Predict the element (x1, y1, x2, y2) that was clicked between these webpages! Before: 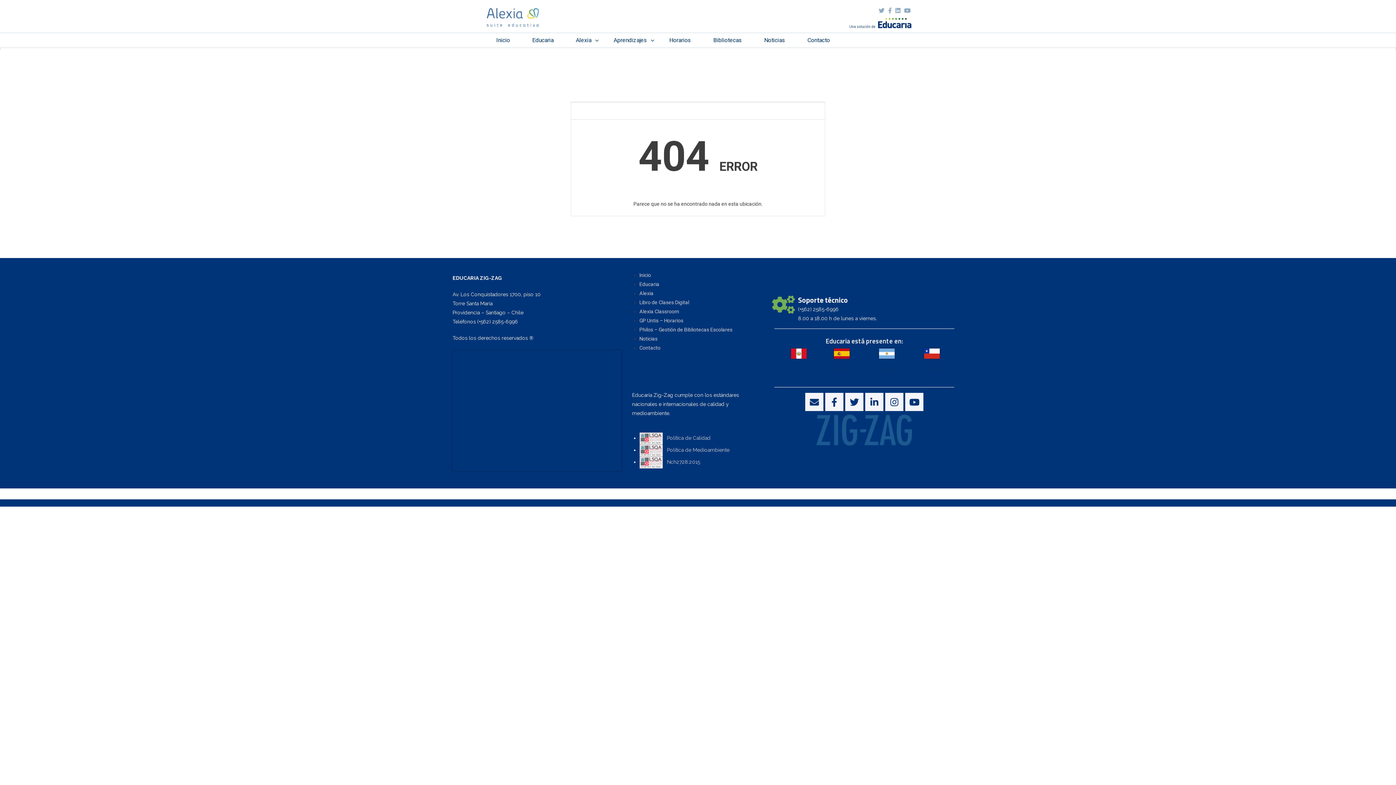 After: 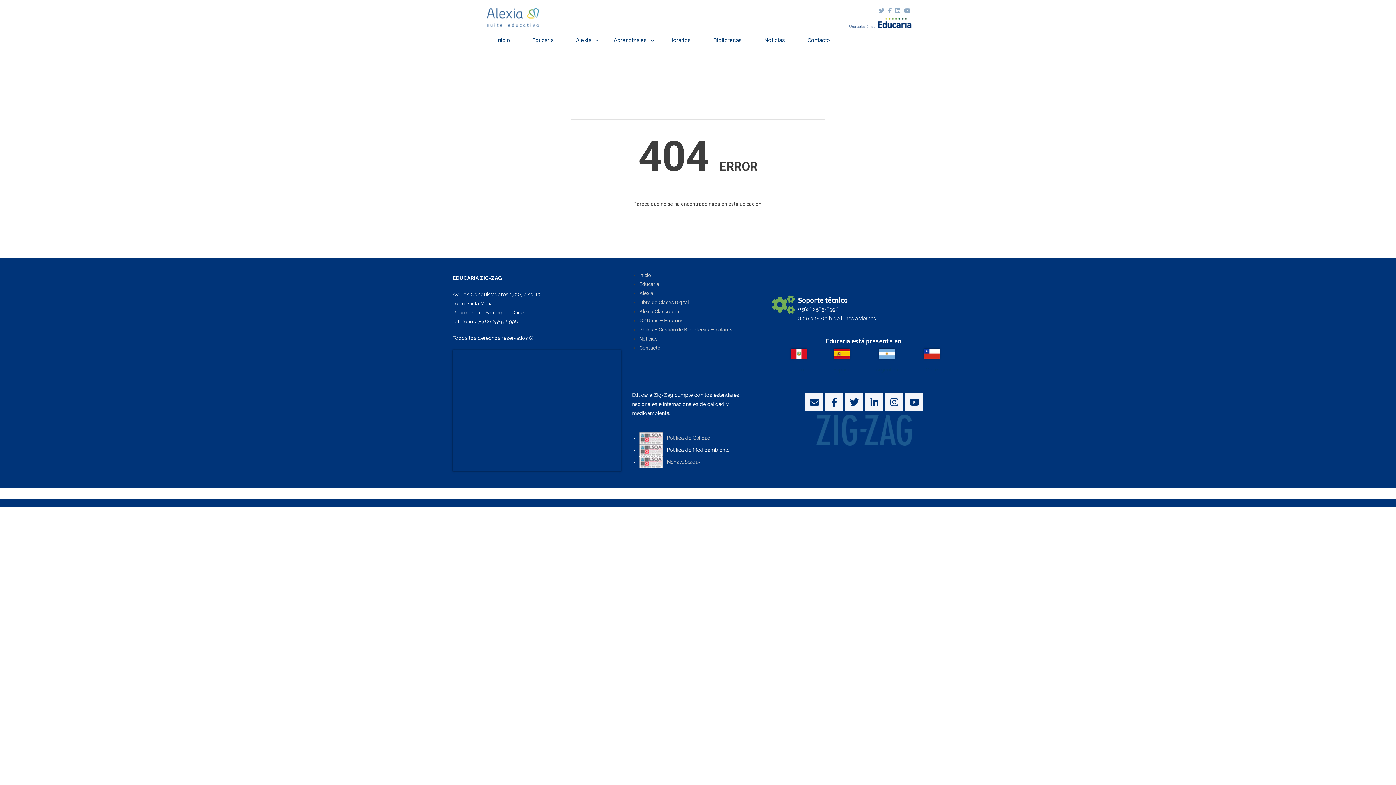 Action: bbox: (639, 447, 729, 453) label:    Política de Medioambiente